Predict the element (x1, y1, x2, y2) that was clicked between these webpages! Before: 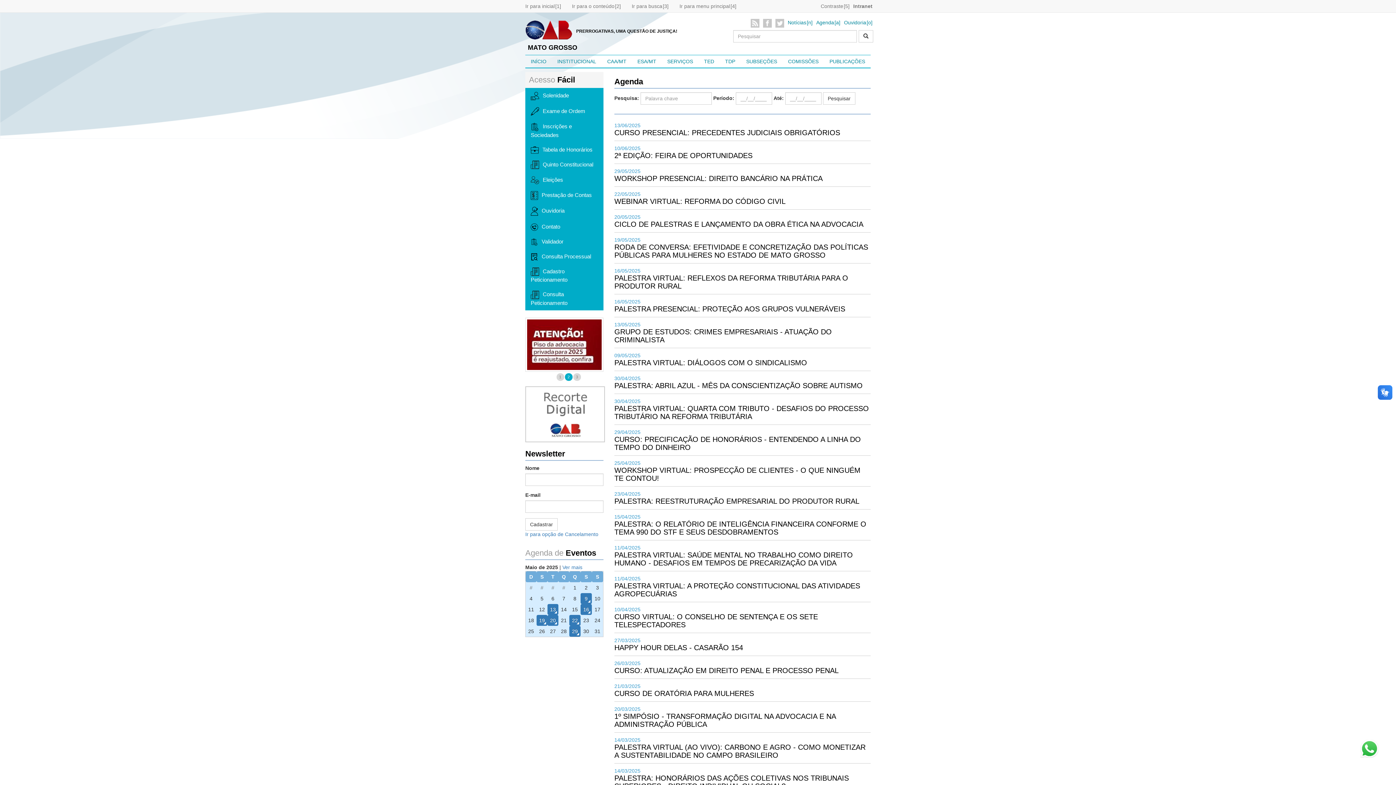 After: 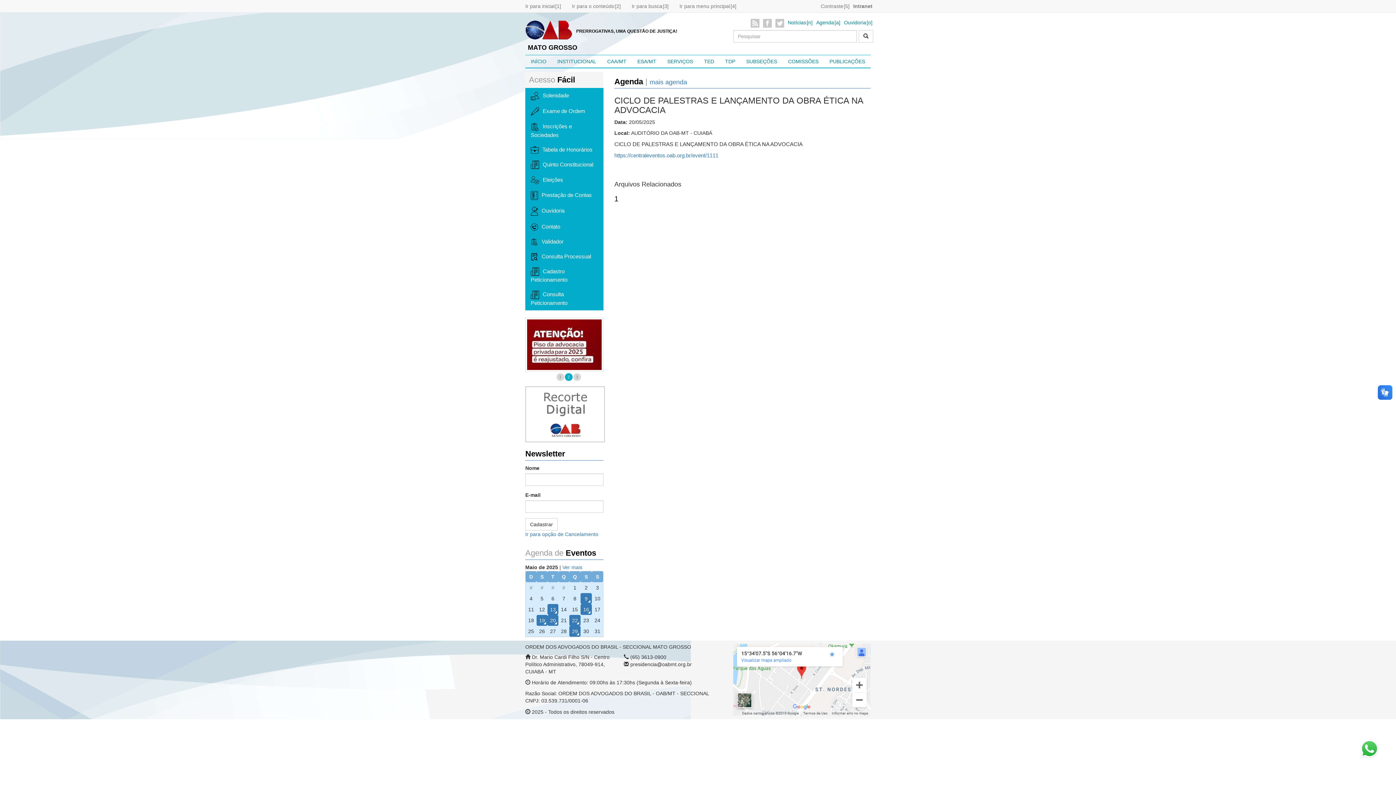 Action: label: CICLO DE PALESTRAS E LANÇAMENTO DA OBRA ÉTICA NA ADVOCACIA bbox: (614, 220, 863, 228)